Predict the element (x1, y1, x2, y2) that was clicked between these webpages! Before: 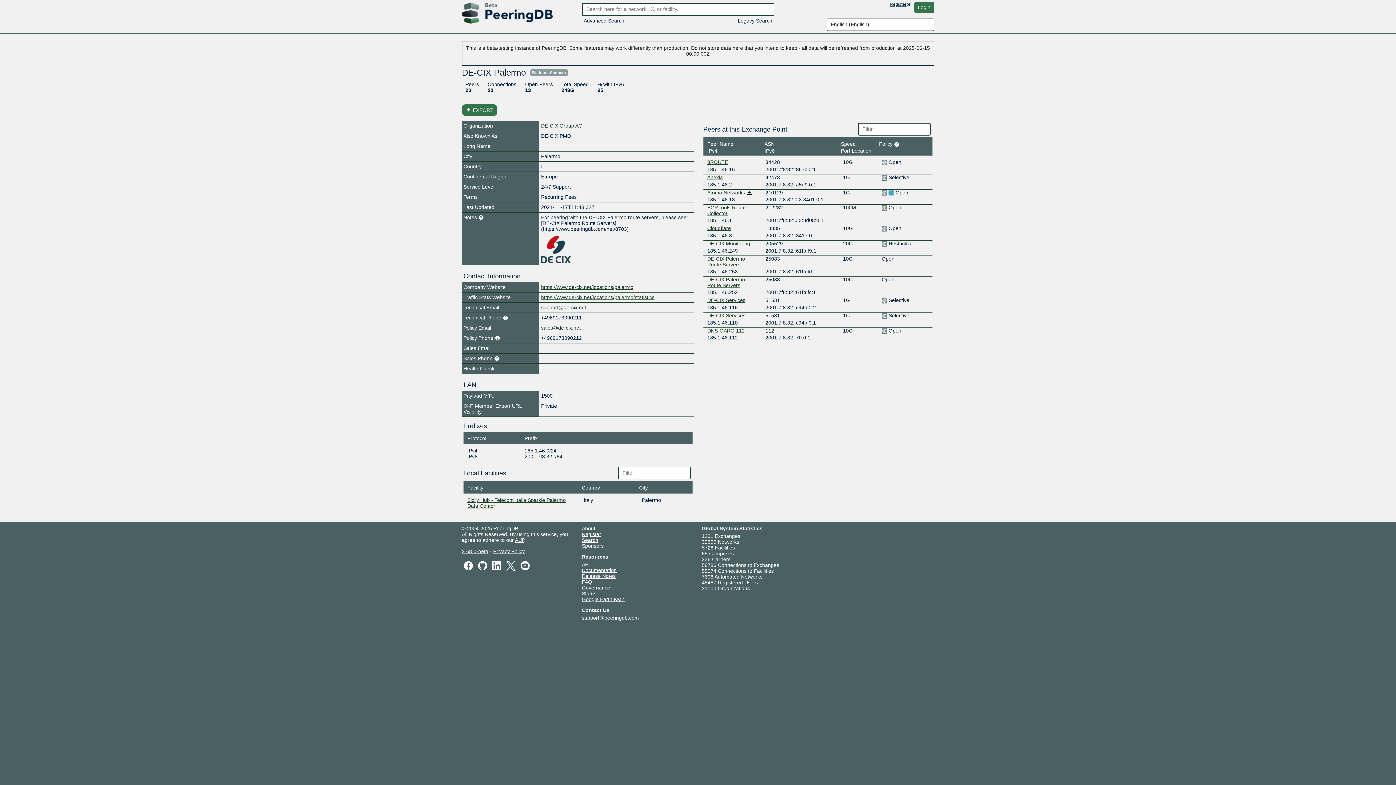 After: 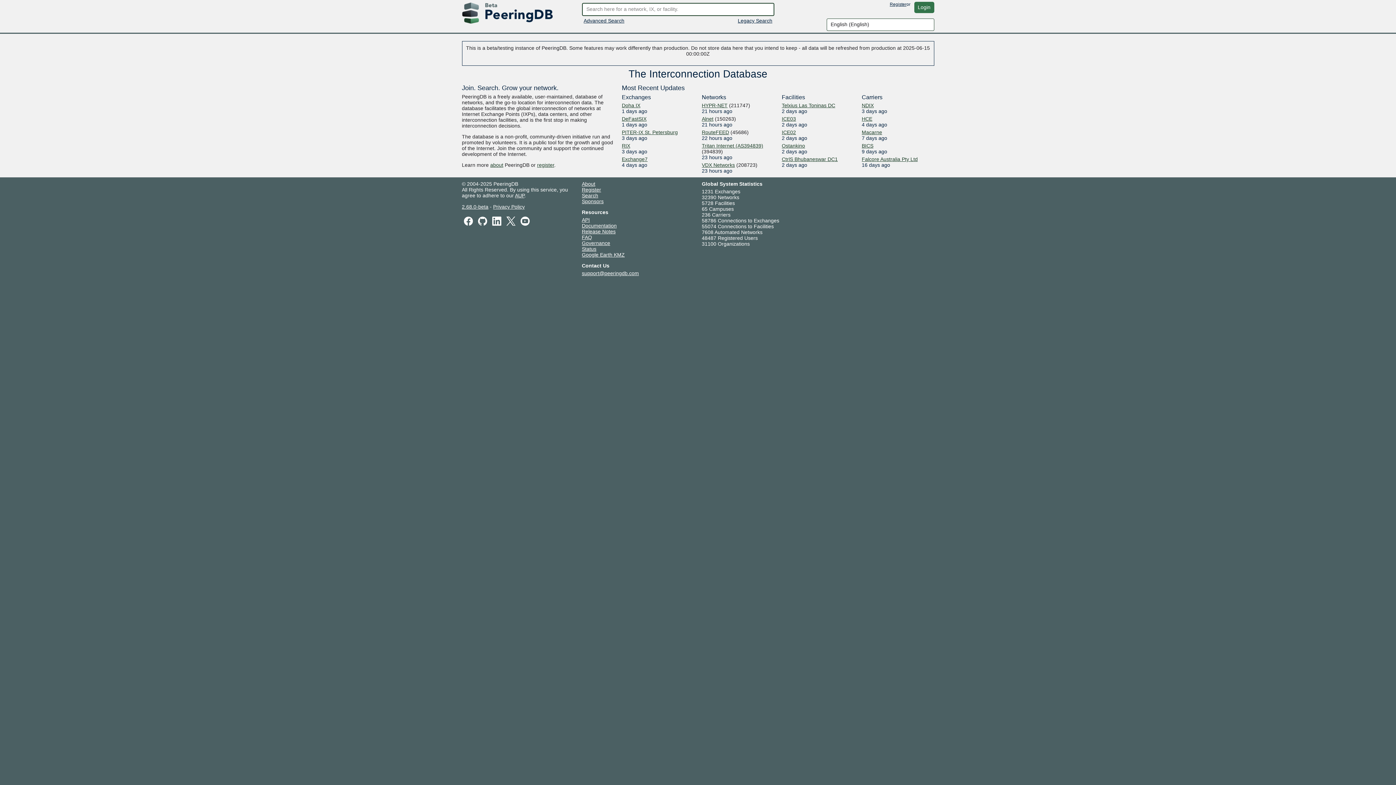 Action: bbox: (462, 9, 552, 15)